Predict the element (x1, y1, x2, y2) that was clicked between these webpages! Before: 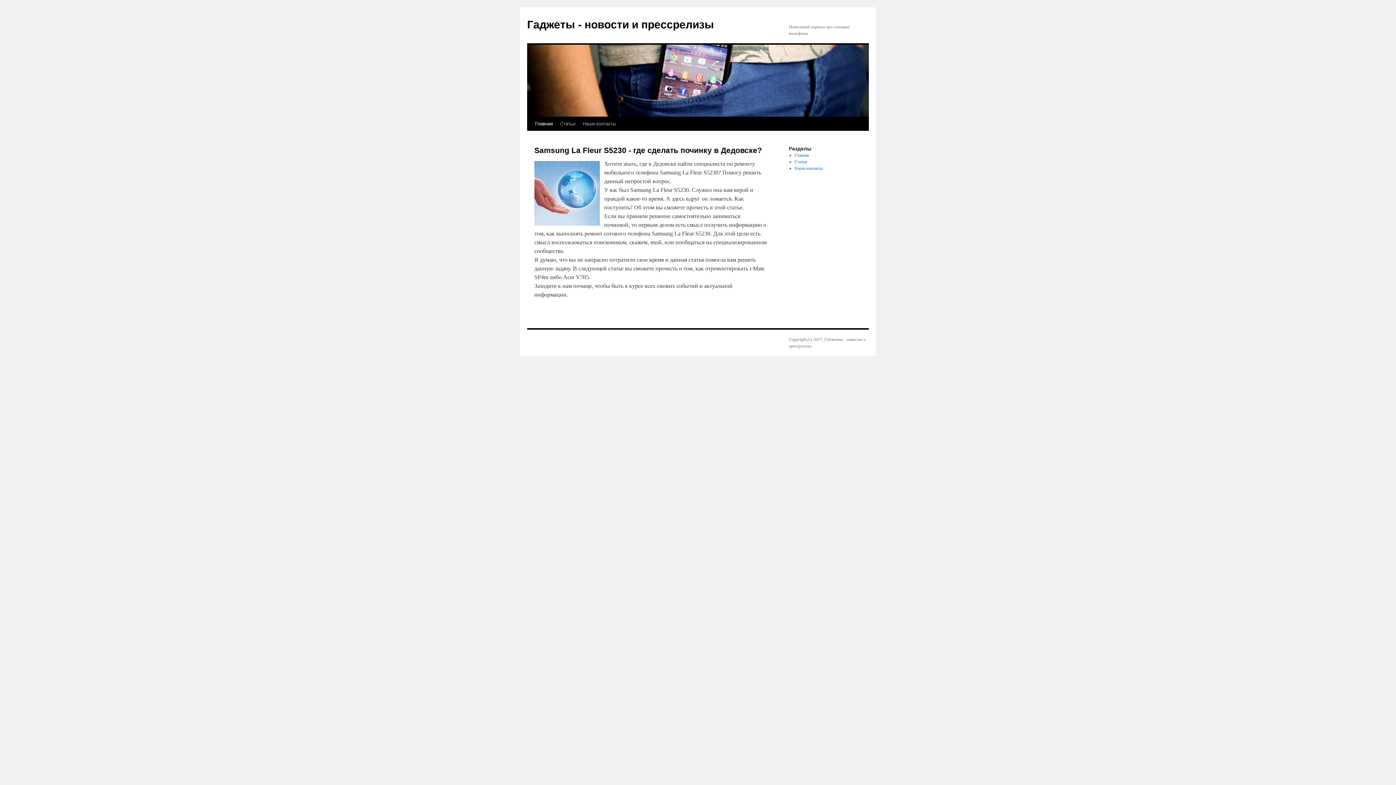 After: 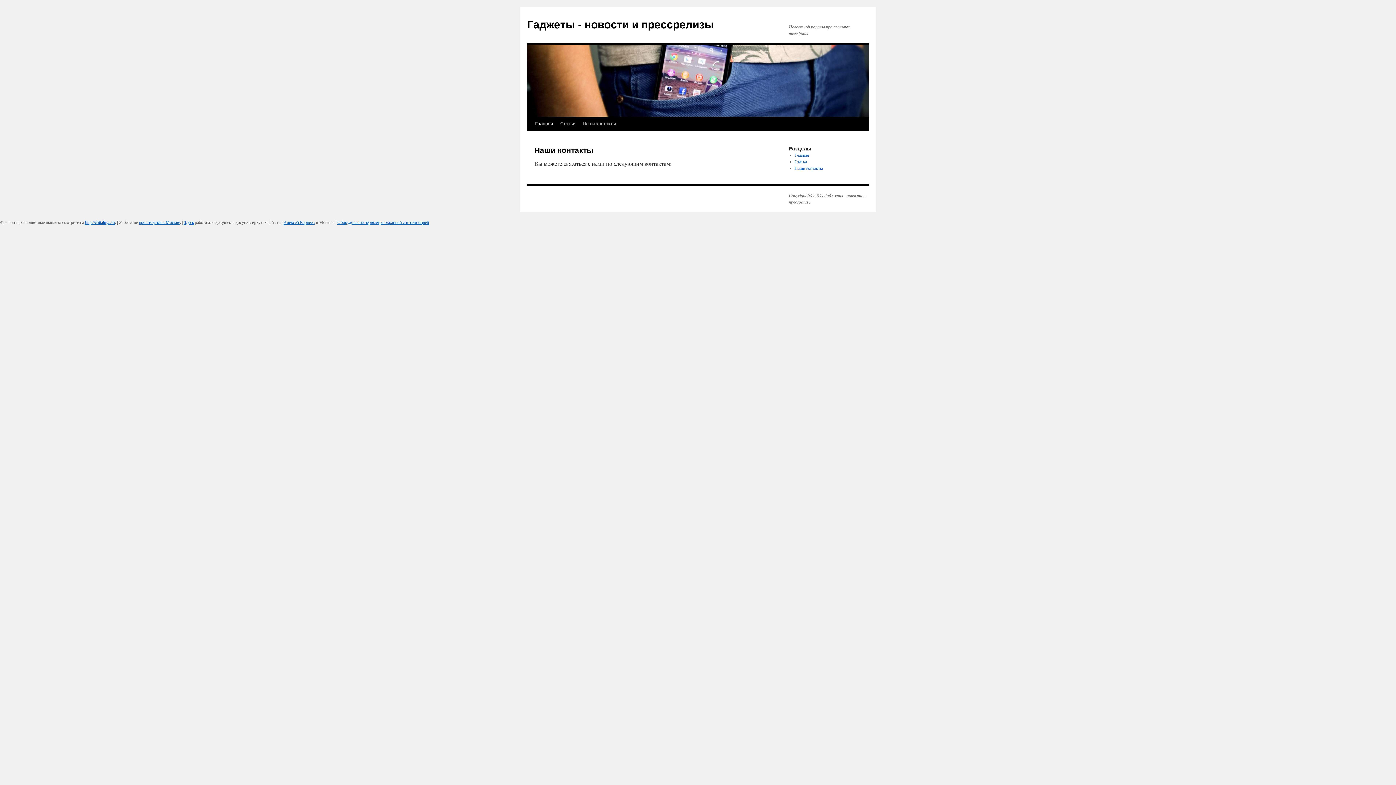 Action: bbox: (579, 117, 619, 130) label: Наши контакты